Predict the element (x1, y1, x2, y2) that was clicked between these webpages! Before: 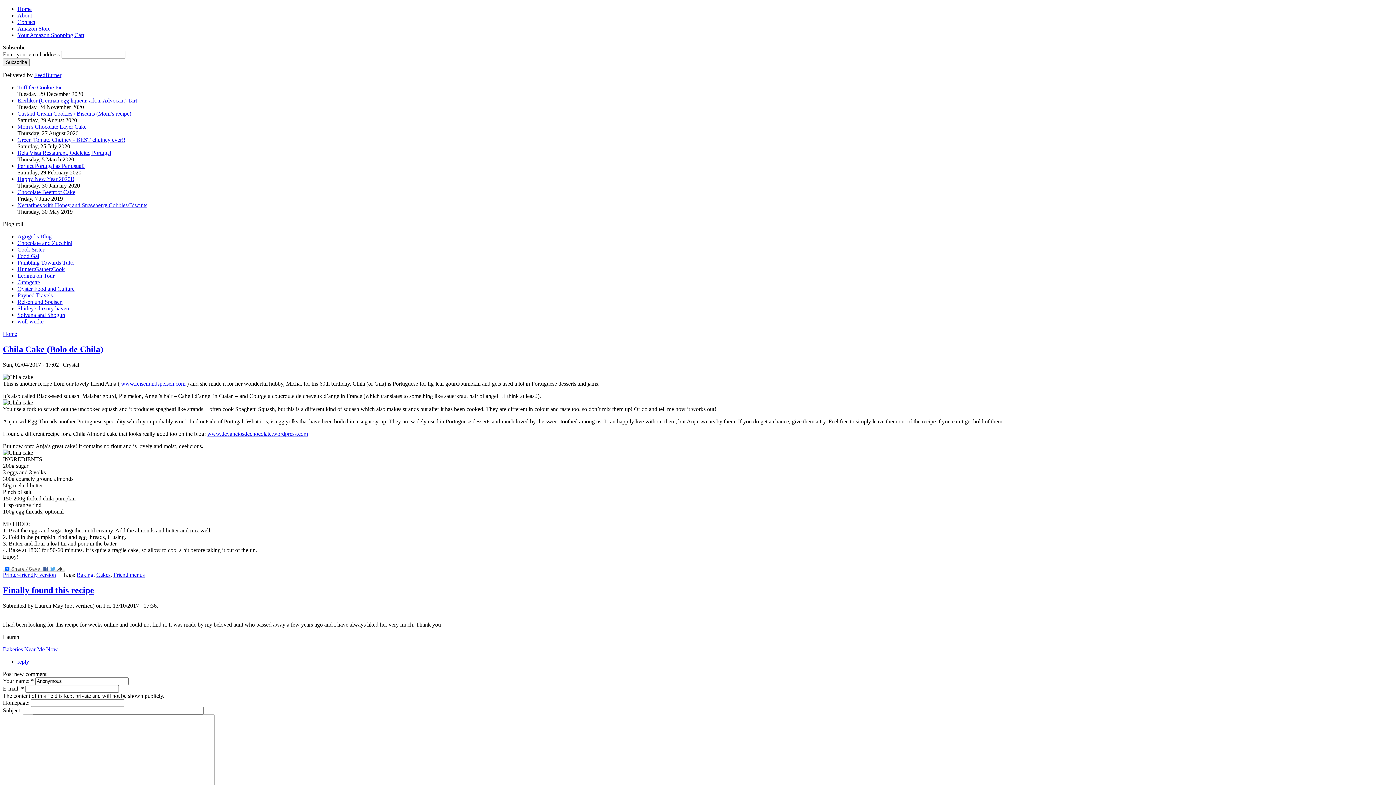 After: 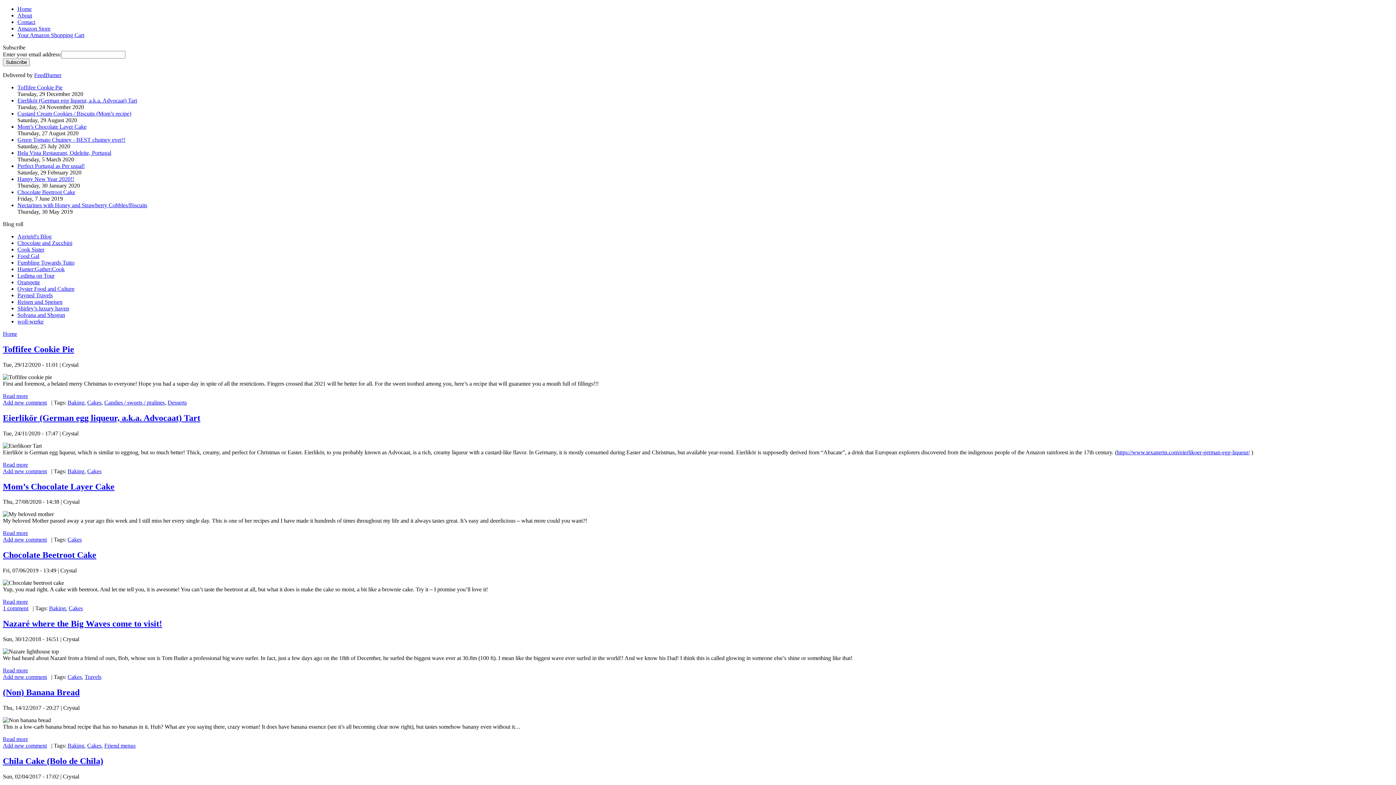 Action: label: Cakes bbox: (96, 571, 110, 578)